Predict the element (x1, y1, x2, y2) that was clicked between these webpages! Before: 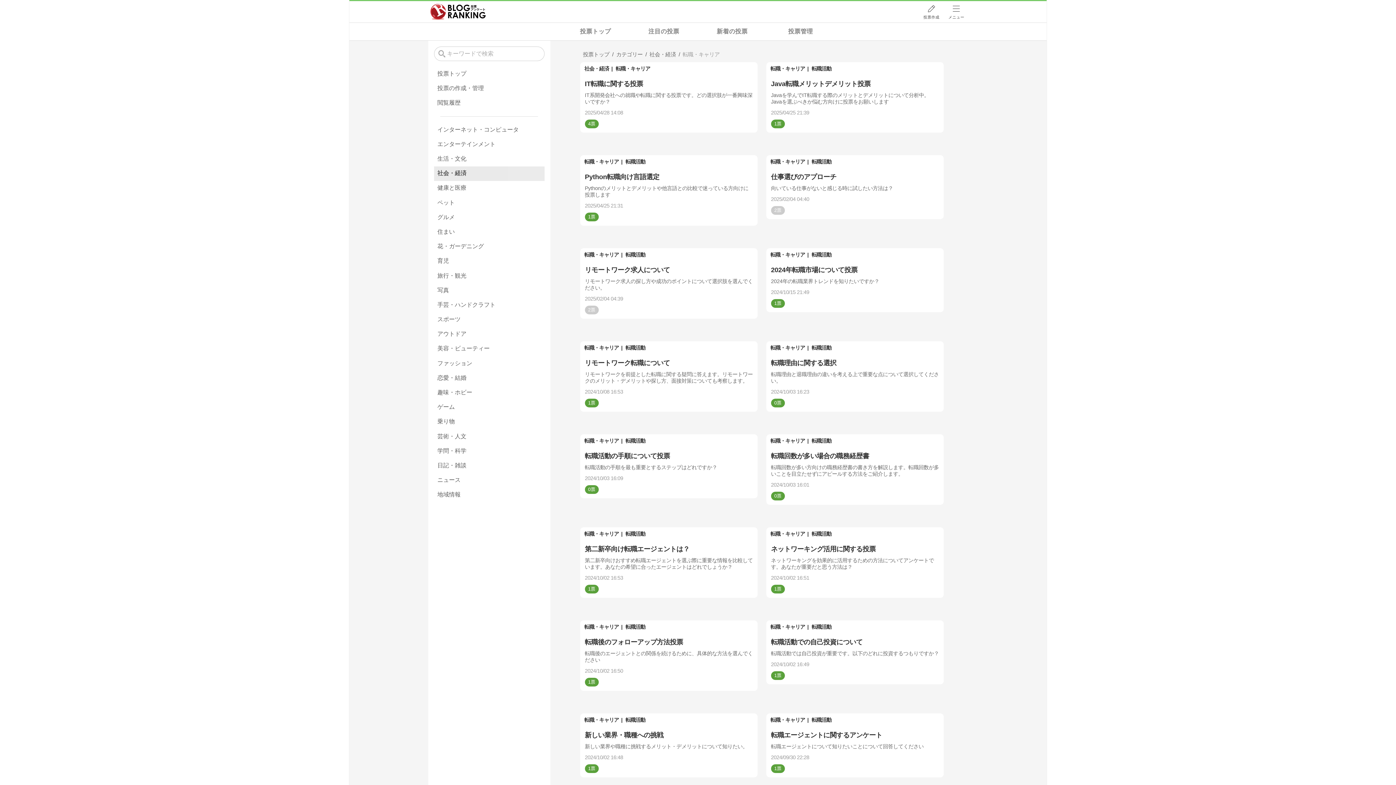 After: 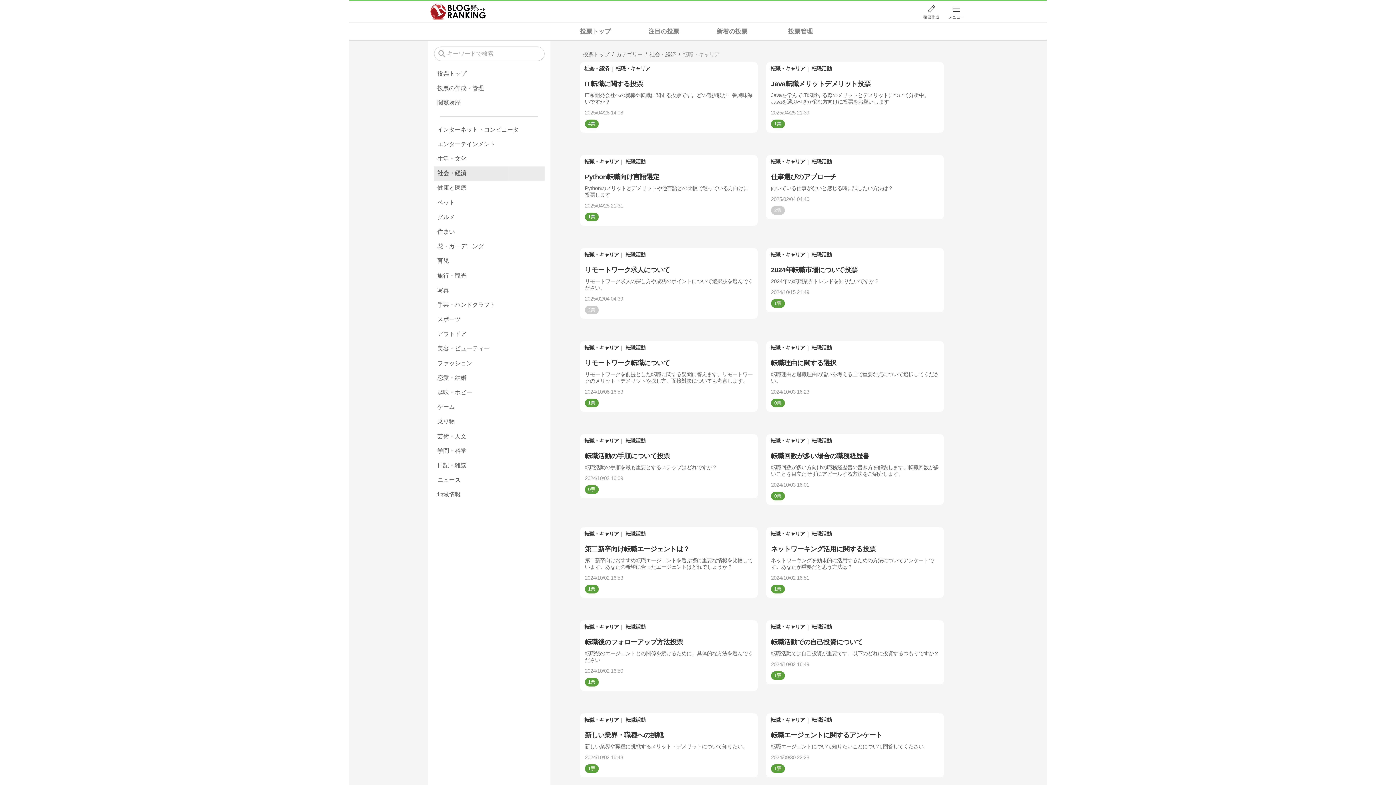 Action: bbox: (769, 156, 810, 166) label: 転職・キャリア